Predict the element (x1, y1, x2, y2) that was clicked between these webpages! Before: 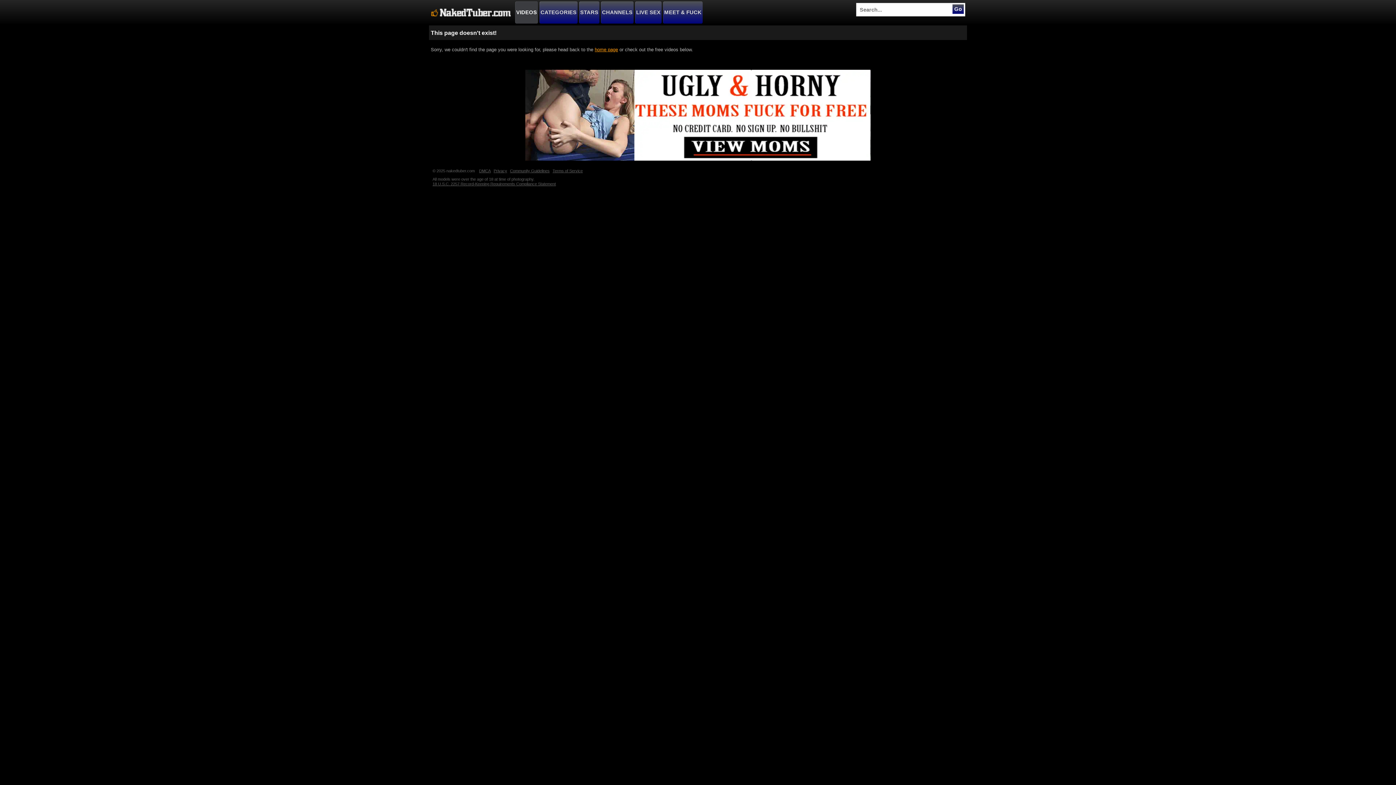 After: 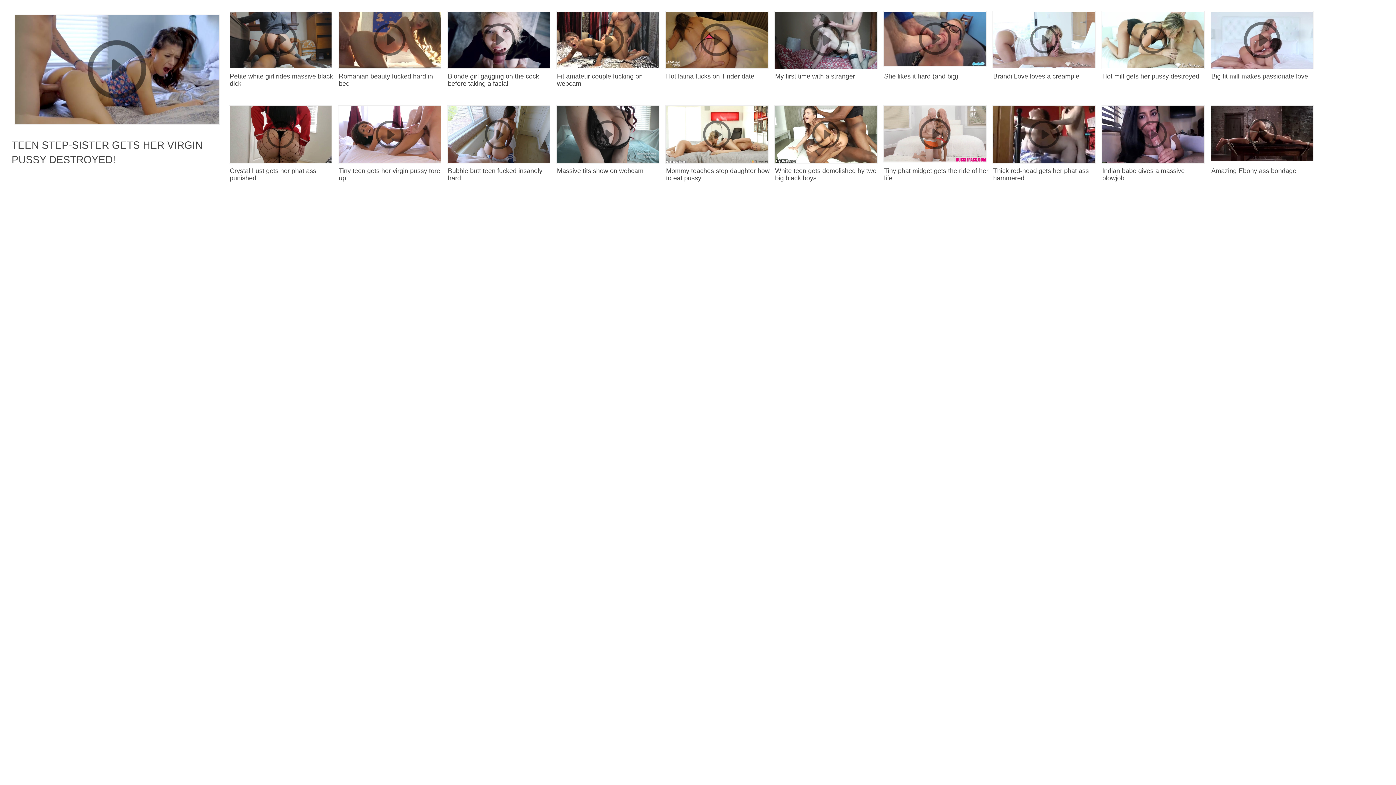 Action: label: home page bbox: (594, 46, 618, 52)